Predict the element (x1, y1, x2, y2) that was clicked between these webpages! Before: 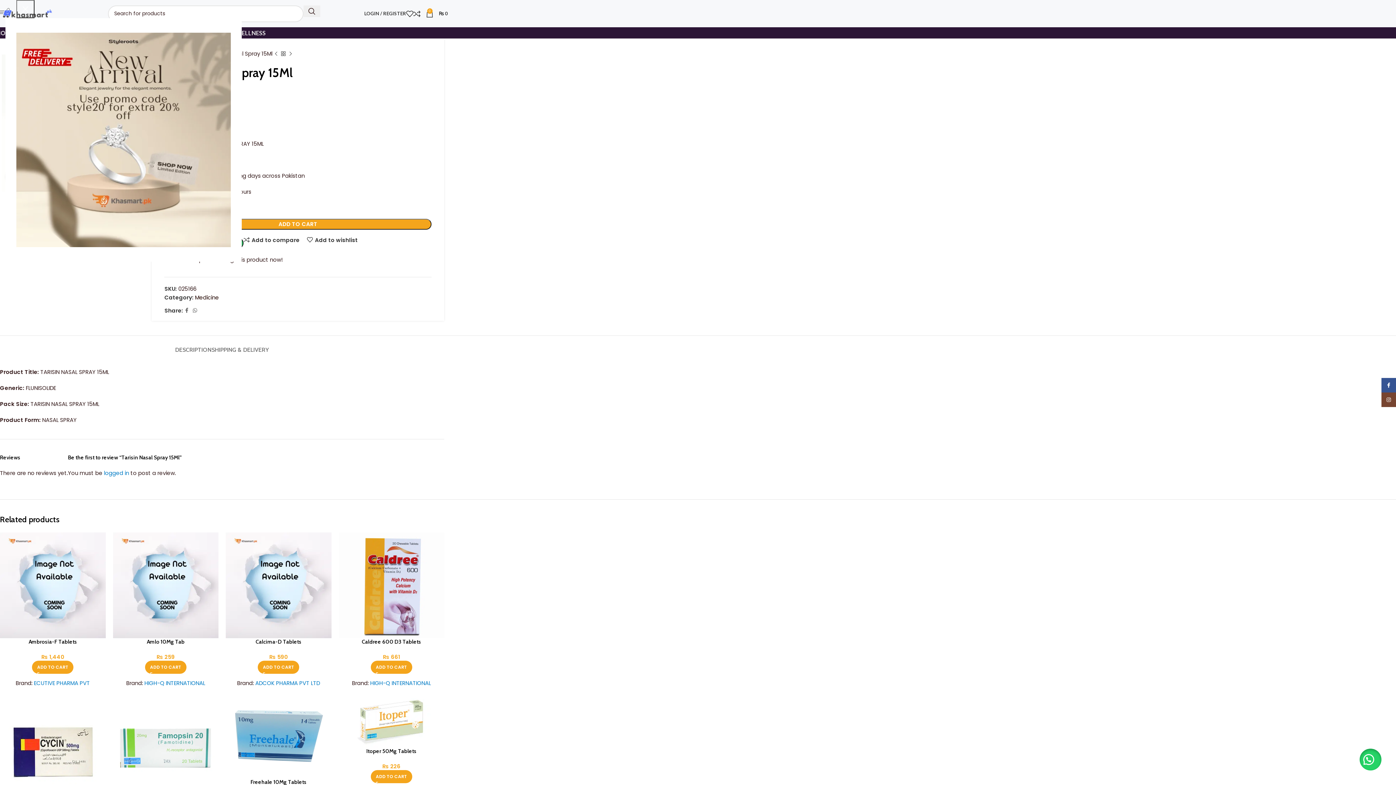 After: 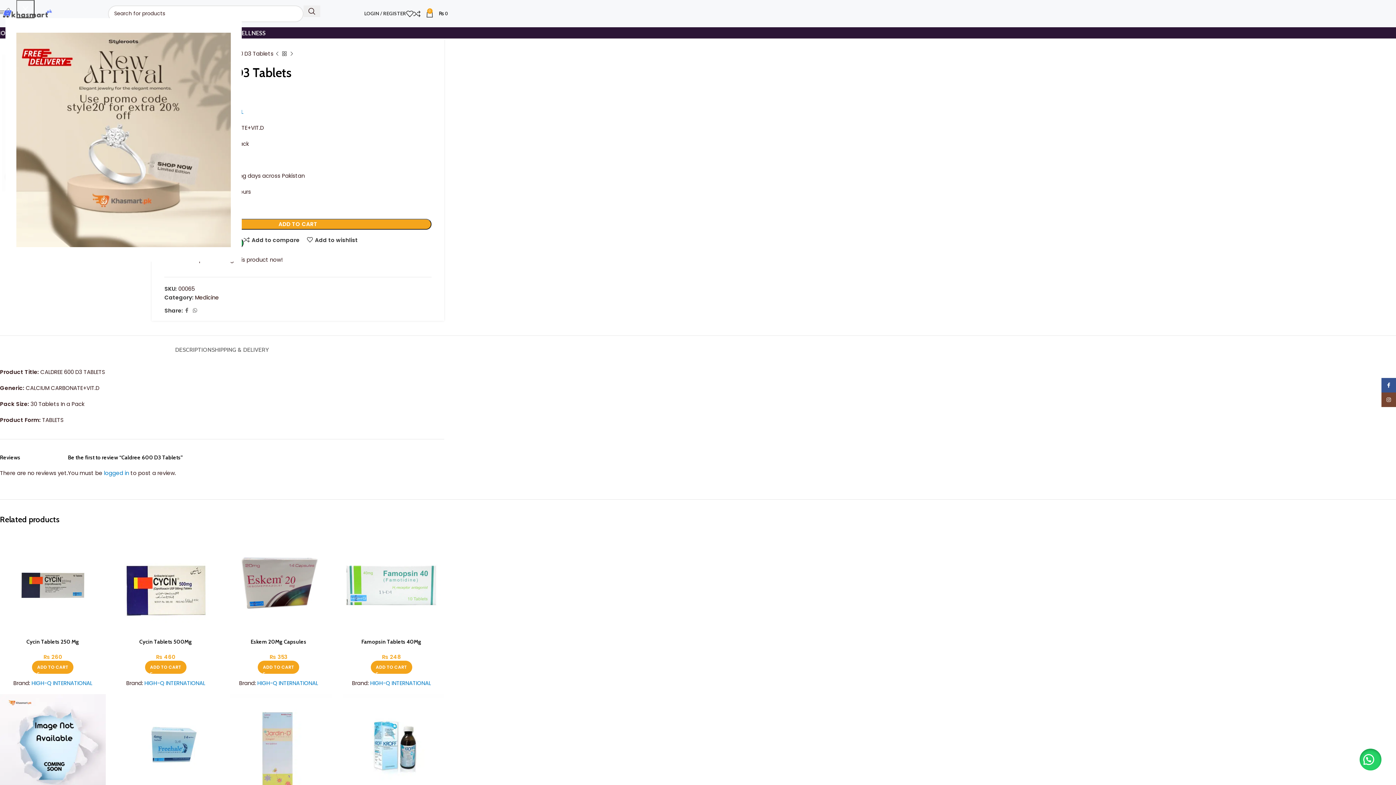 Action: bbox: (361, 638, 421, 645) label: Caldree 600 D3 Tablets